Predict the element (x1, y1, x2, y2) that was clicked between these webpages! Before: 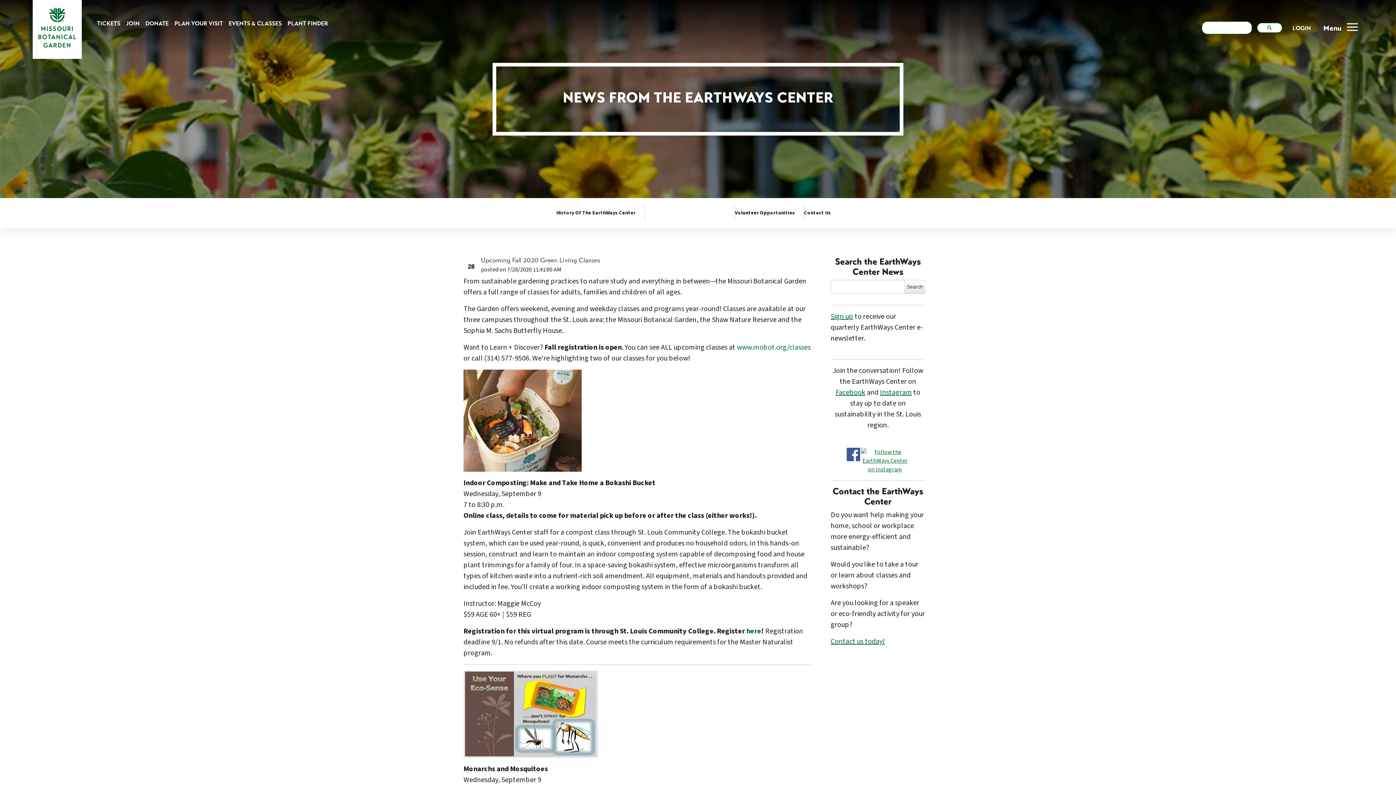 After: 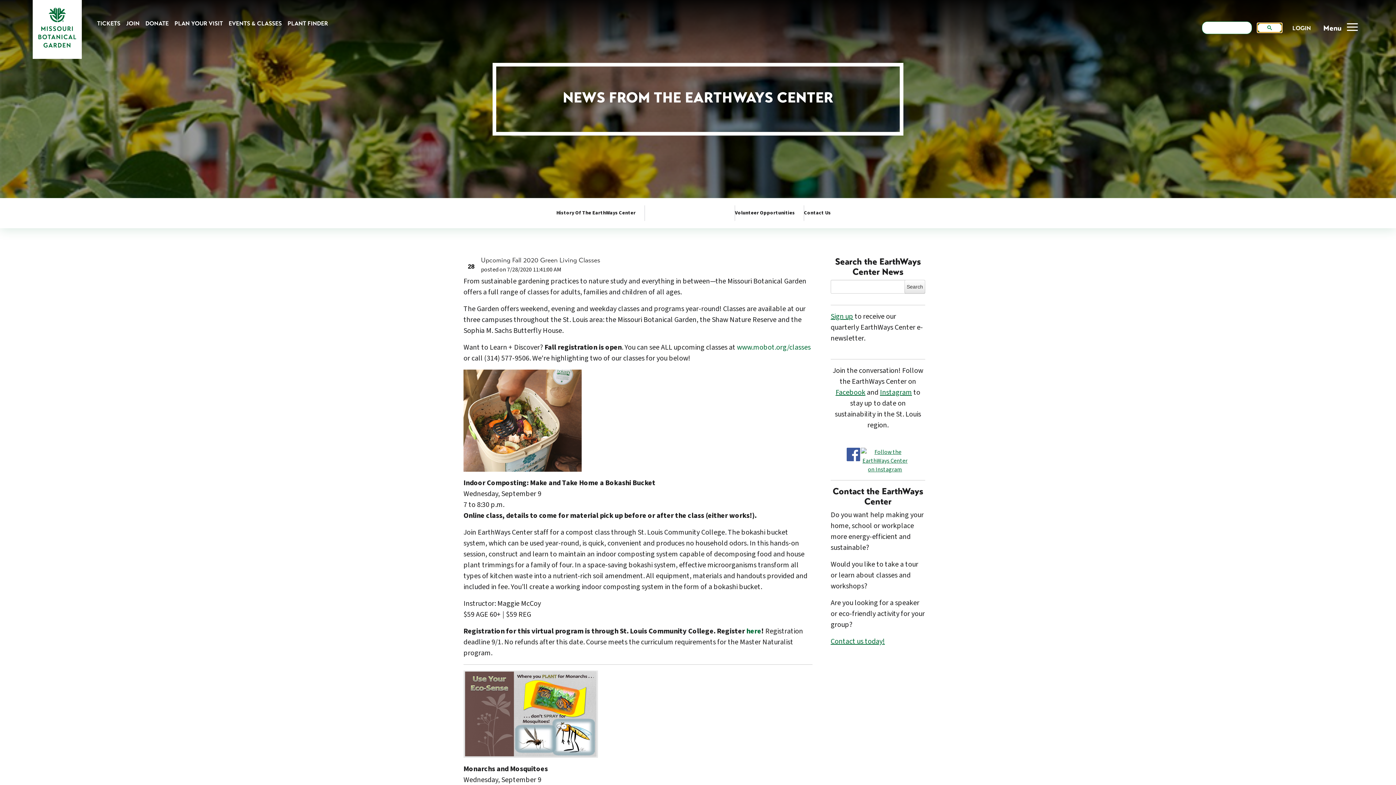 Action: bbox: (1257, 22, 1282, 32)